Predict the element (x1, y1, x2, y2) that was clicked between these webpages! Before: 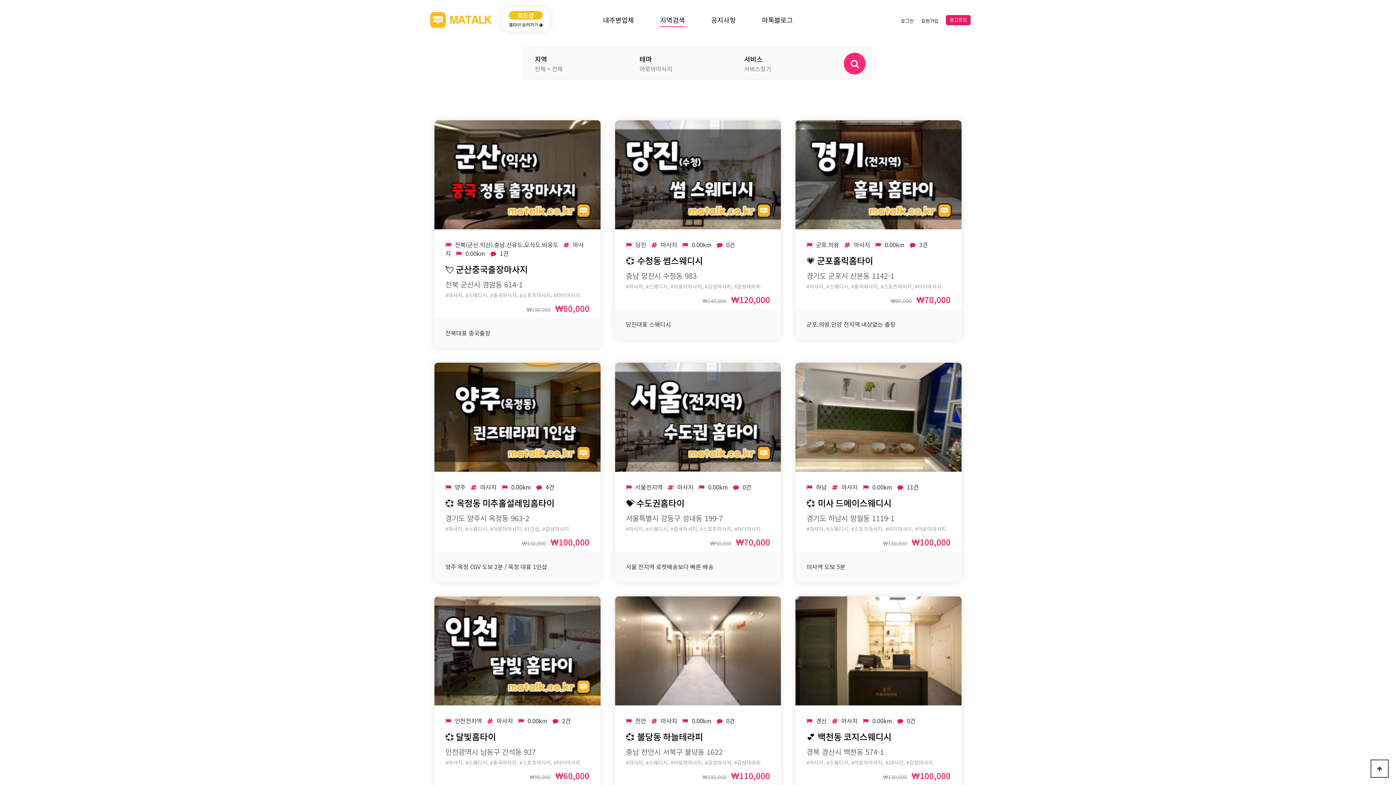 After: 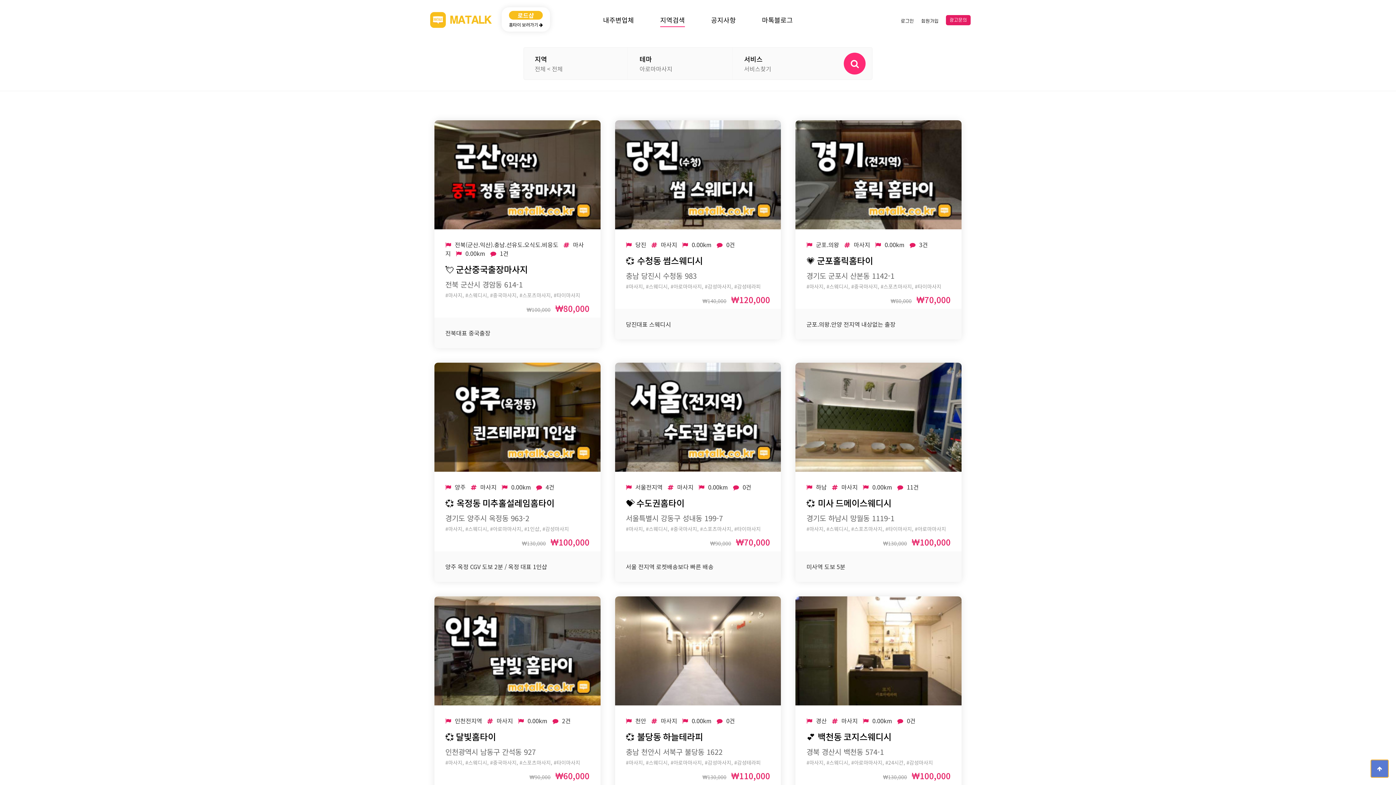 Action: bbox: (1370, 760, 1389, 778) label: 상단으로